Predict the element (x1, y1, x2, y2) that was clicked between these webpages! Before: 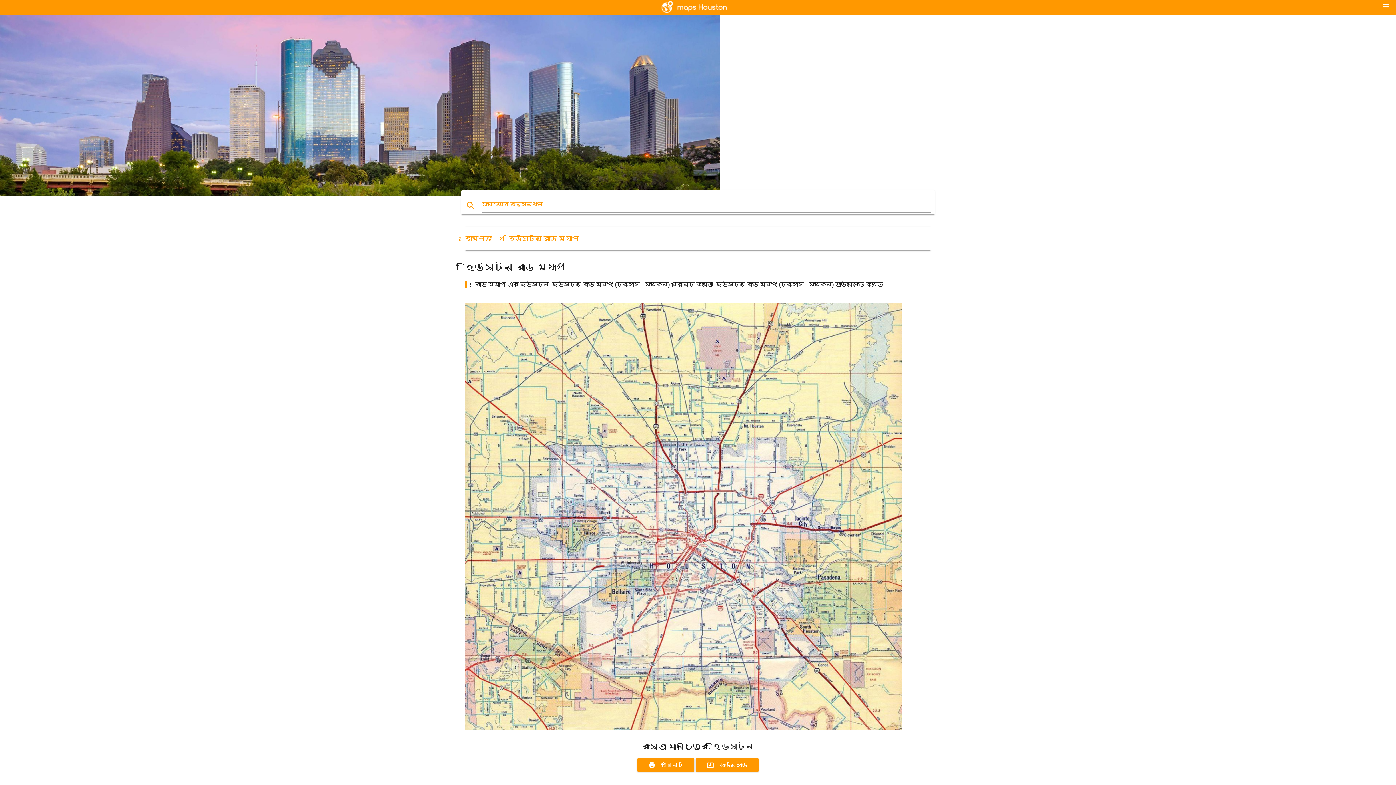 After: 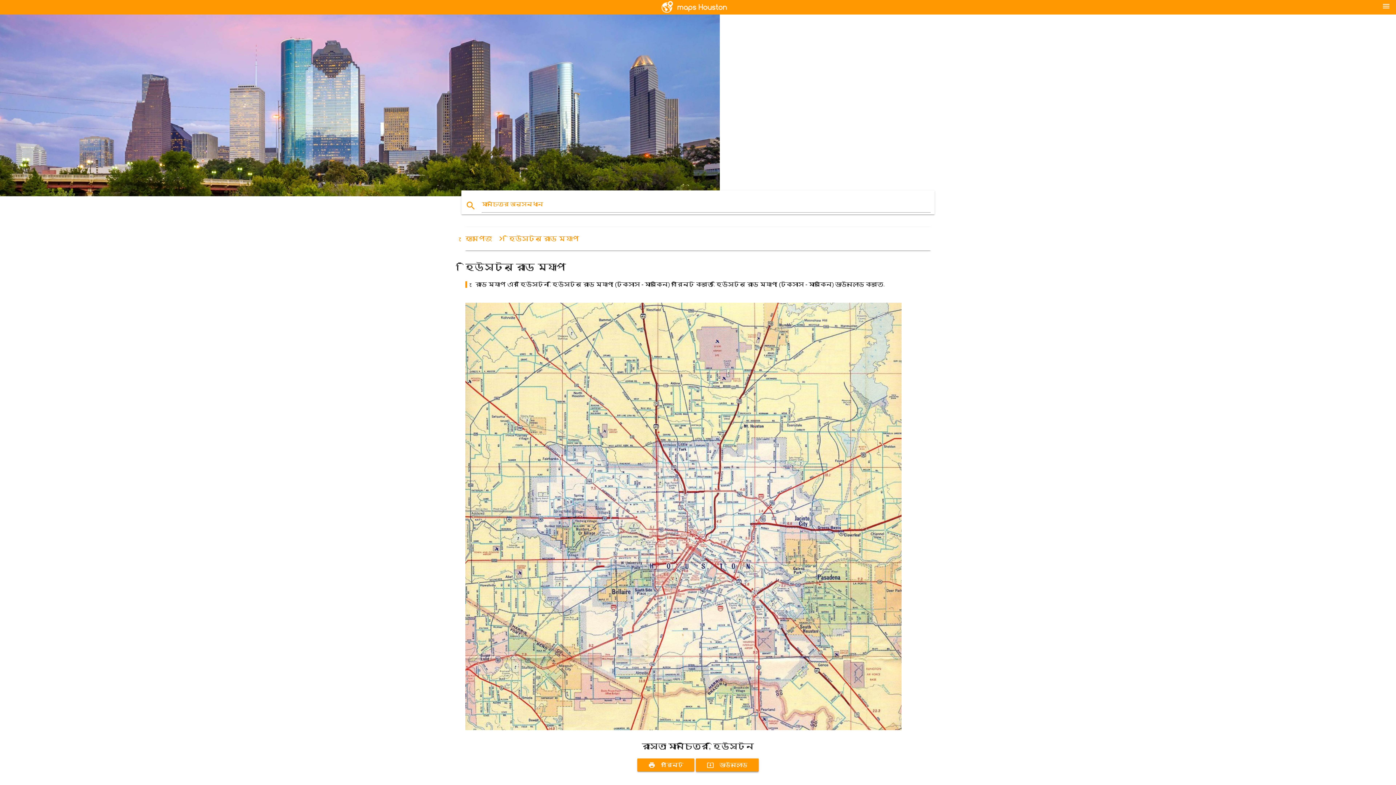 Action: bbox: (696, 758, 758, 772) label: system_update_alt
ডাউনলোড